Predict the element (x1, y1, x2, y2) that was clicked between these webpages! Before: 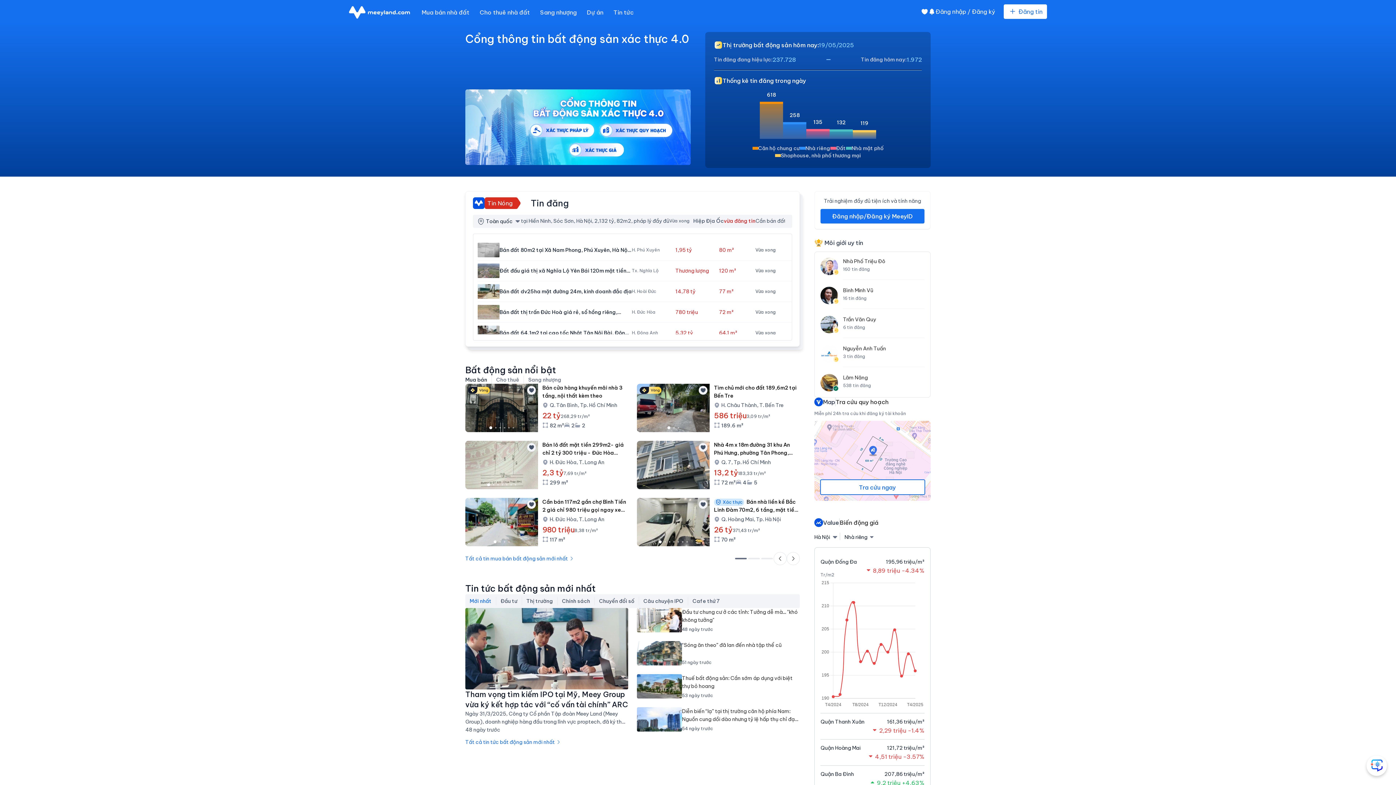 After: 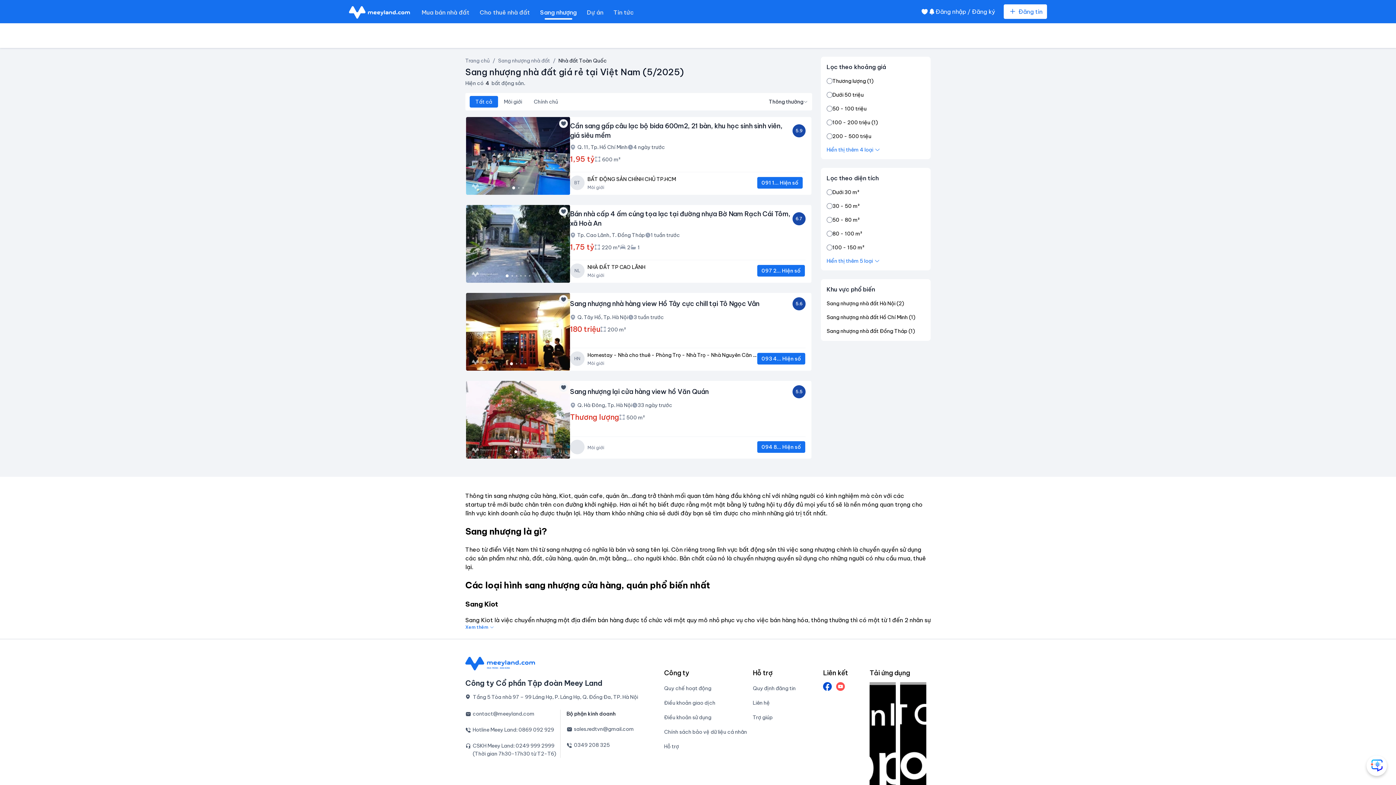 Action: bbox: (540, 8, 576, 16) label: Sang nhượng